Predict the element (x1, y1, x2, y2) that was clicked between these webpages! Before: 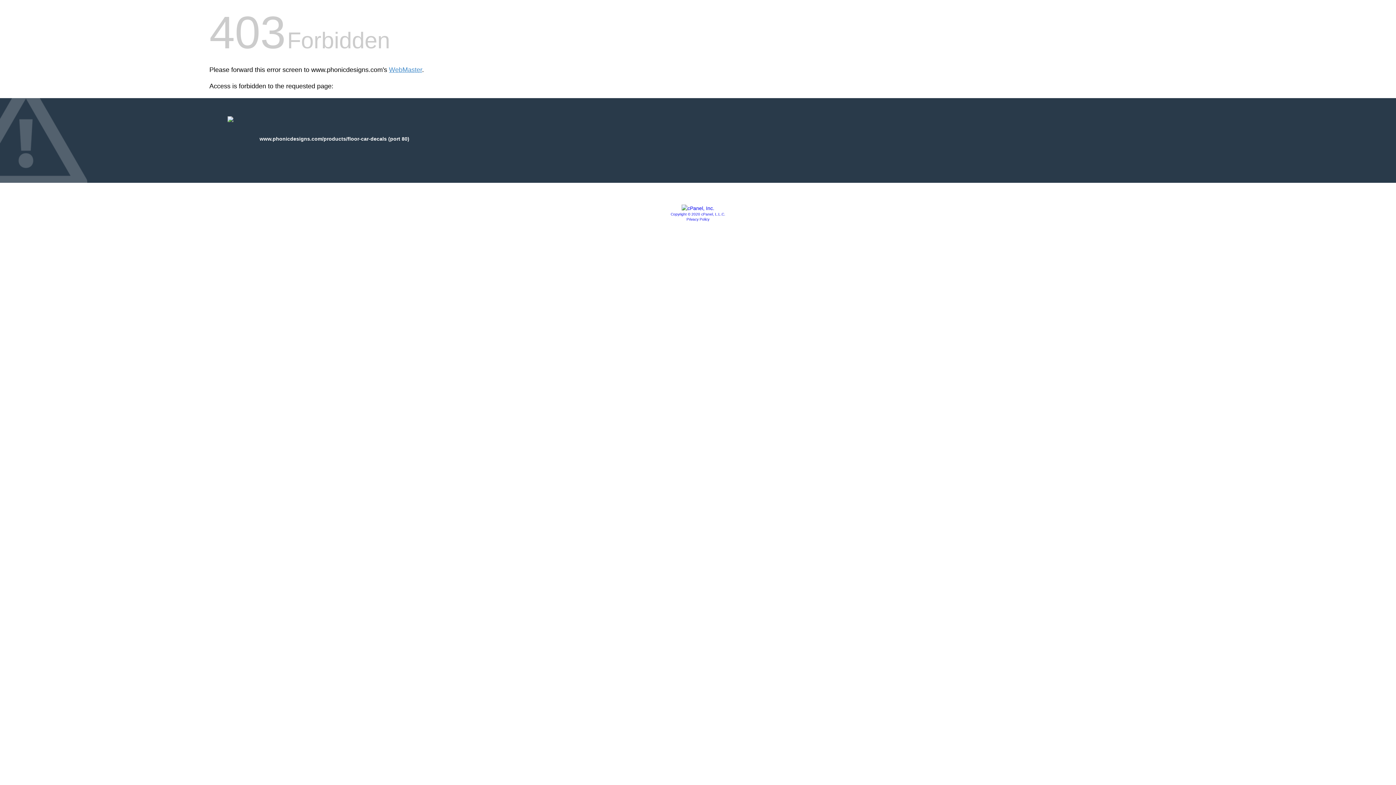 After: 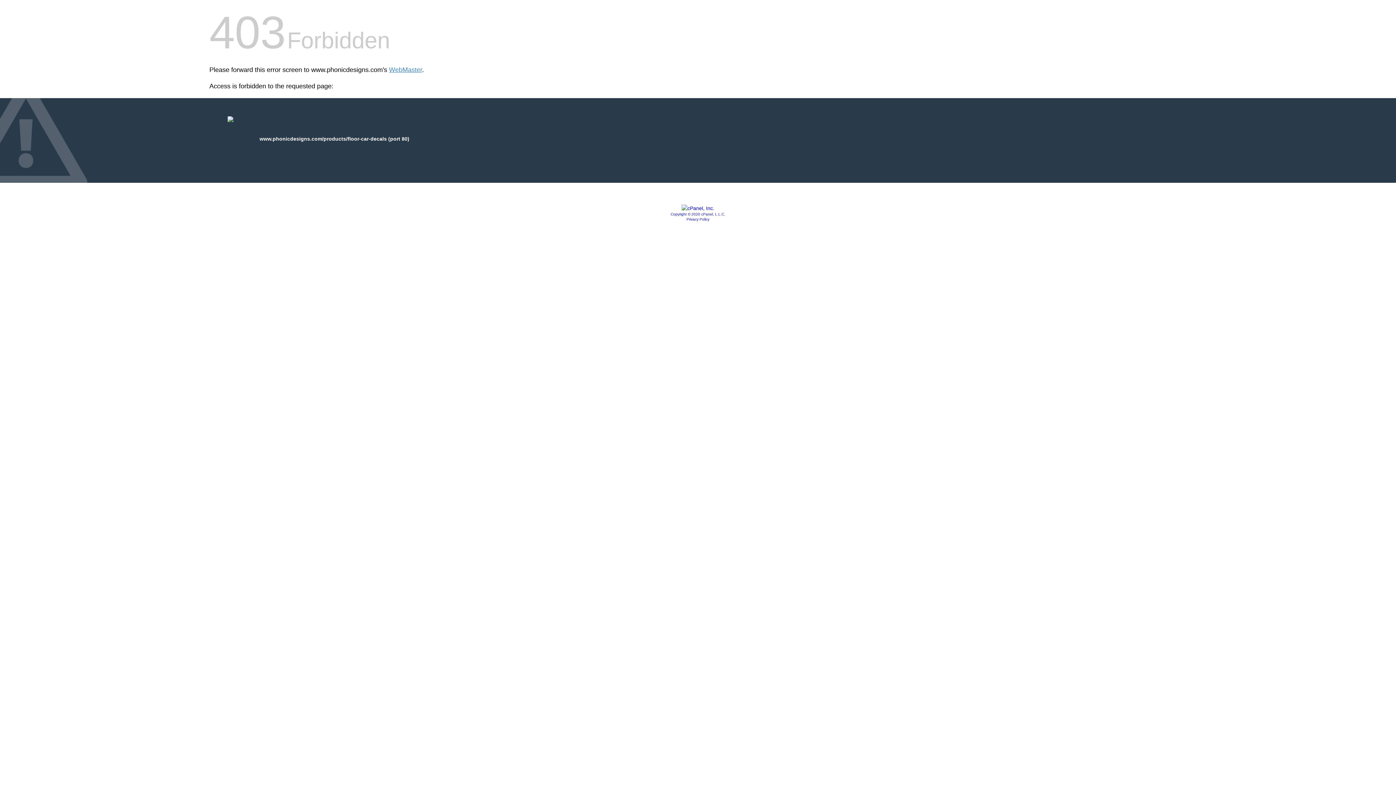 Action: bbox: (686, 217, 709, 221) label: Privacy Policy